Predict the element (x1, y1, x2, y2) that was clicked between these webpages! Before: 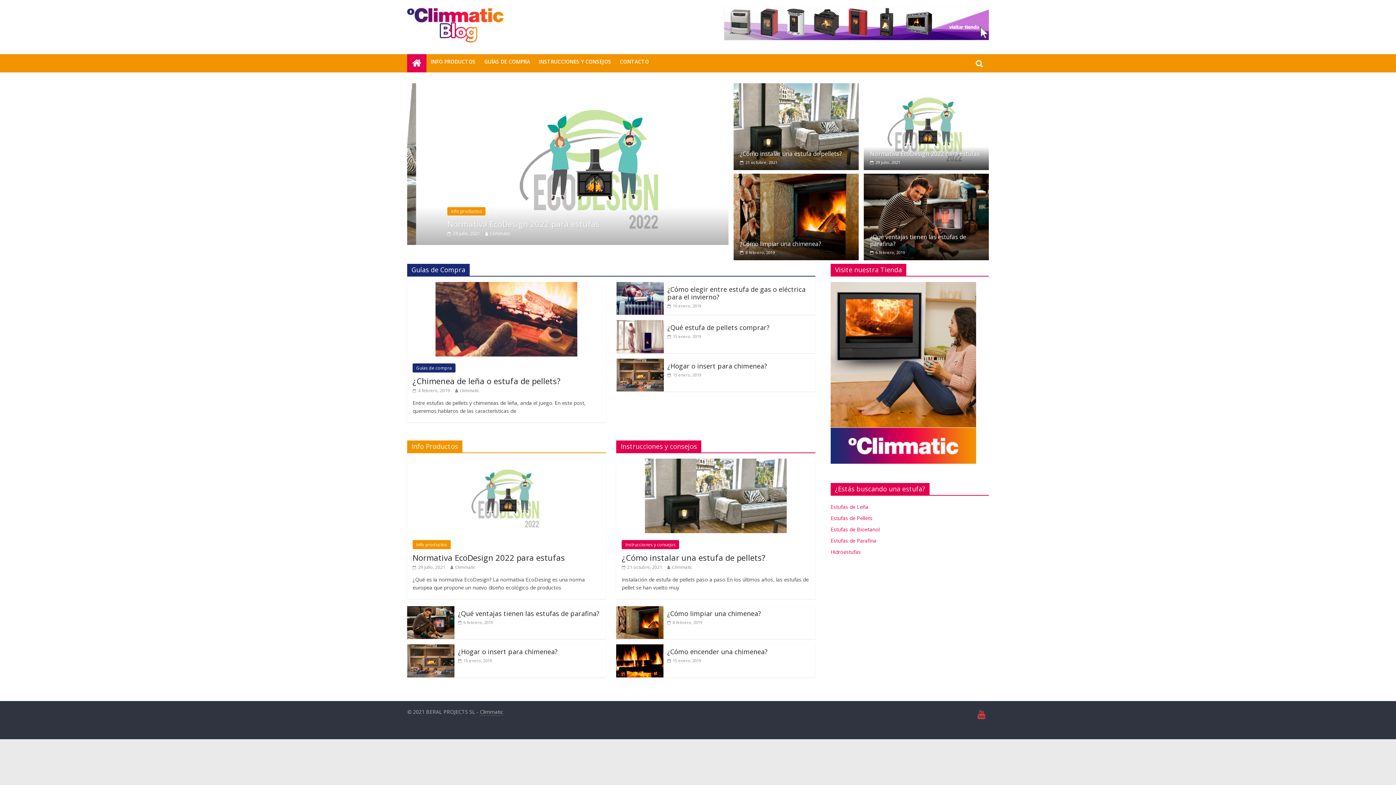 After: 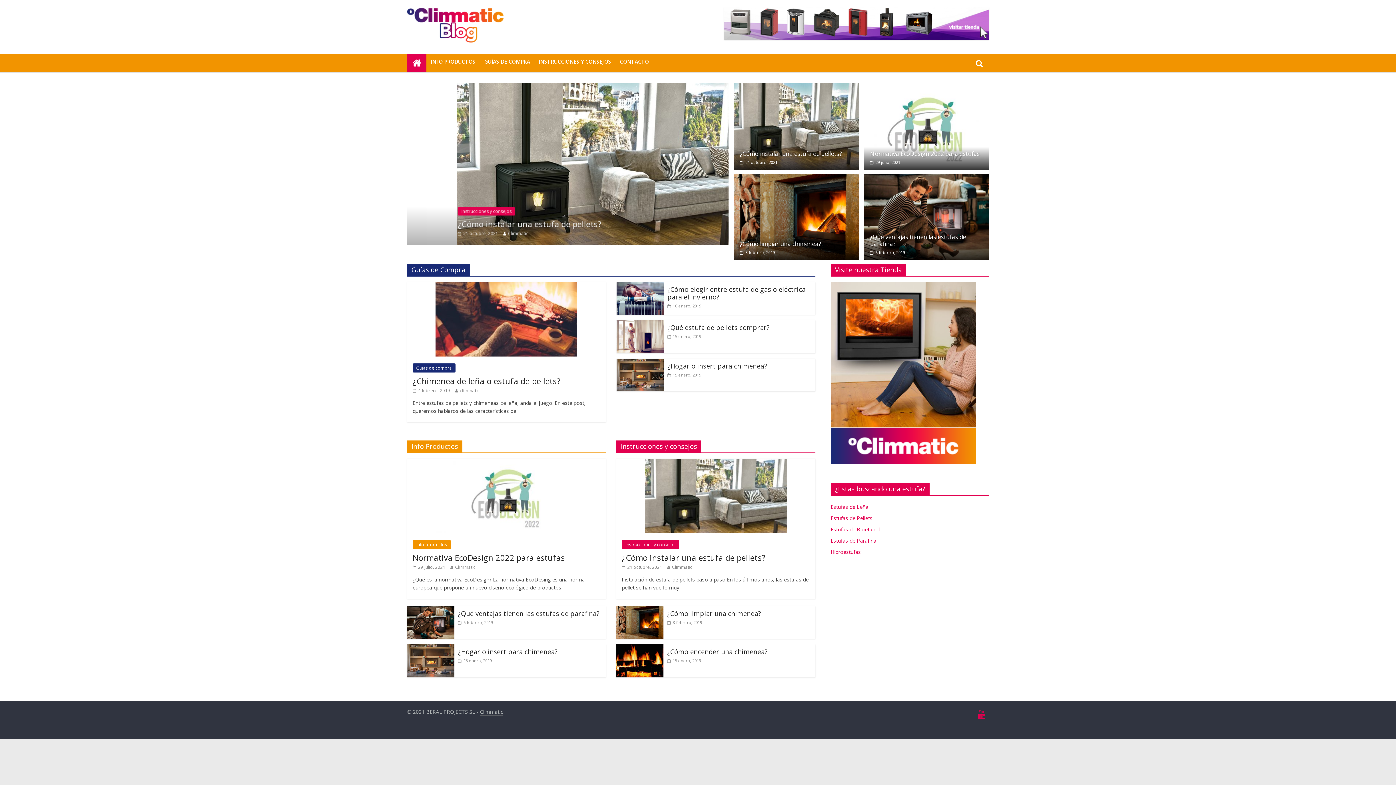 Action: bbox: (974, 712, 989, 719)